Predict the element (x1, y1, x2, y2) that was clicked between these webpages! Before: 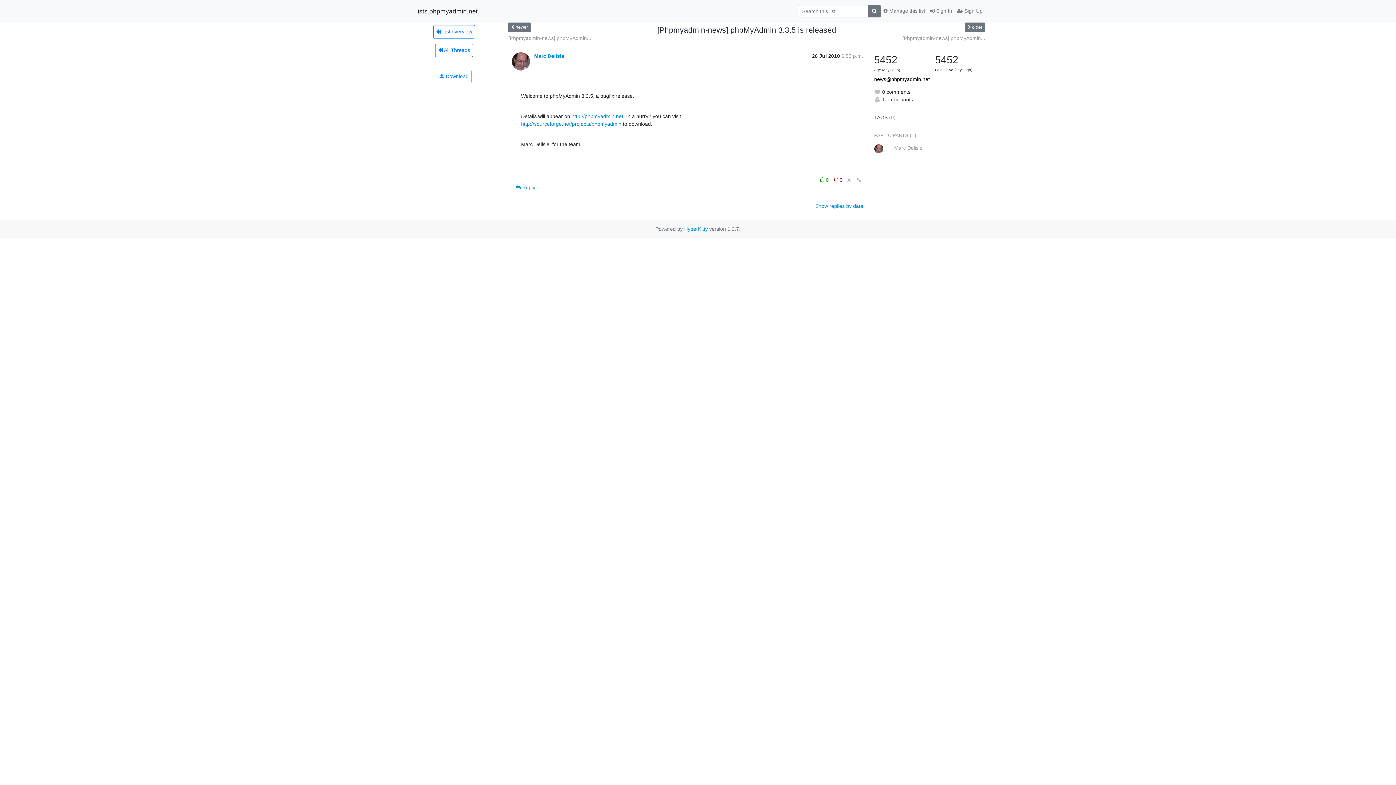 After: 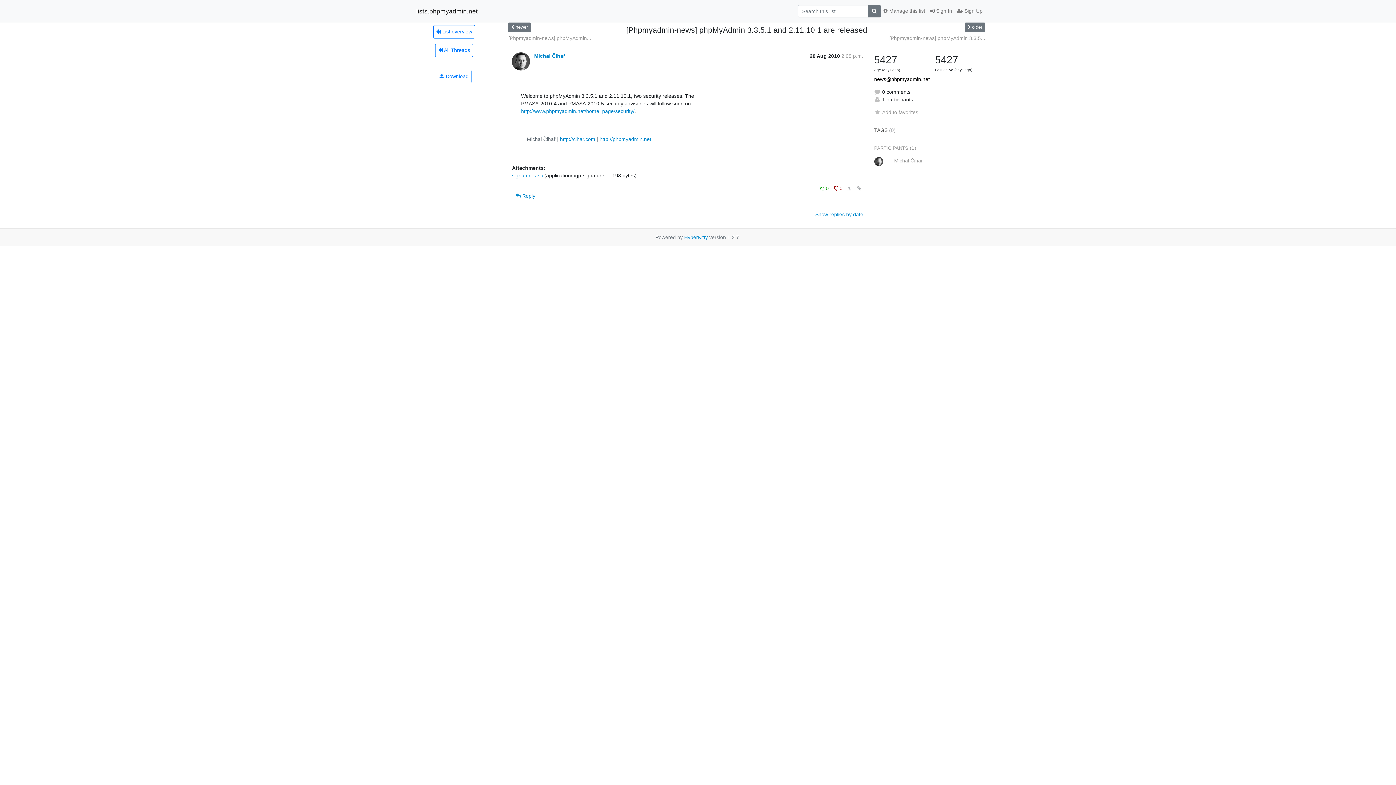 Action: bbox: (508, 22, 531, 32) label:  newer